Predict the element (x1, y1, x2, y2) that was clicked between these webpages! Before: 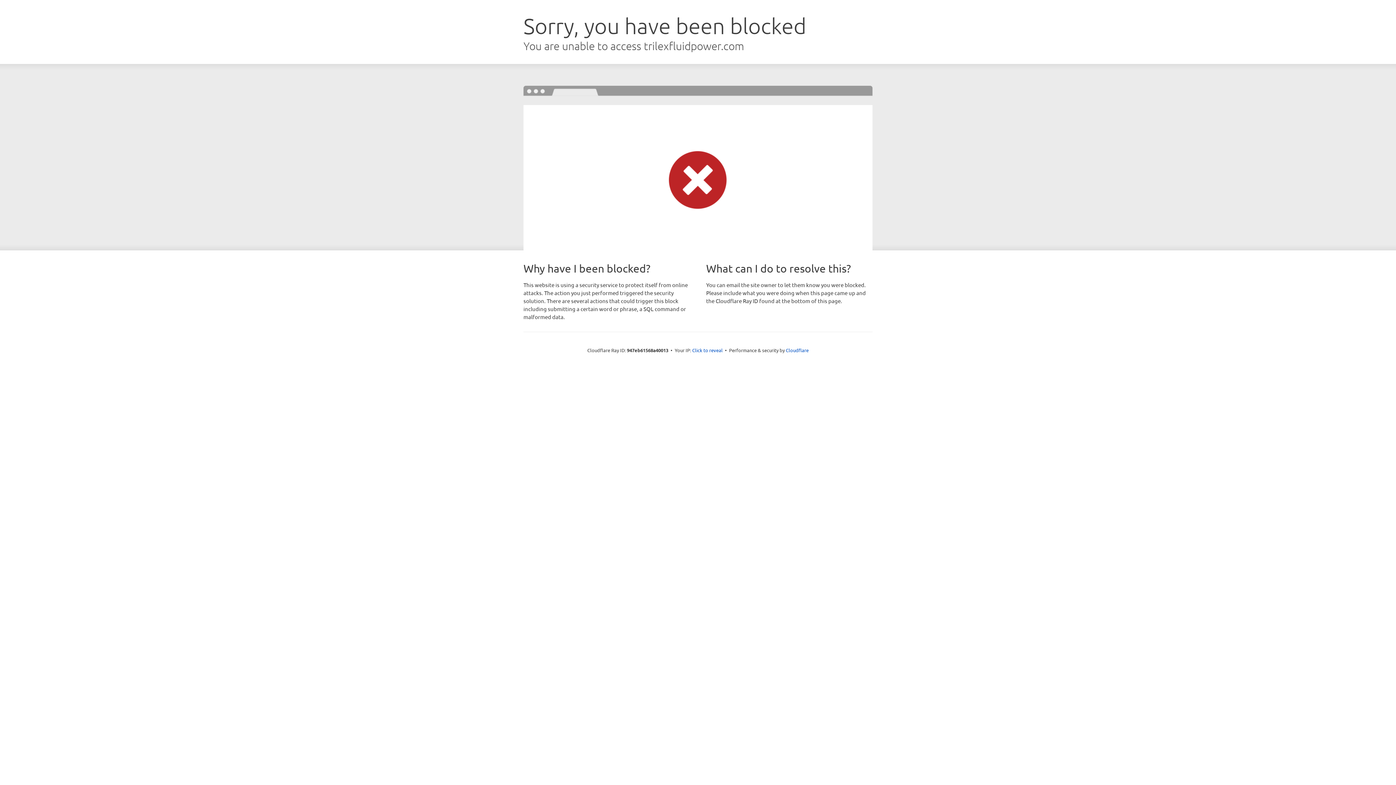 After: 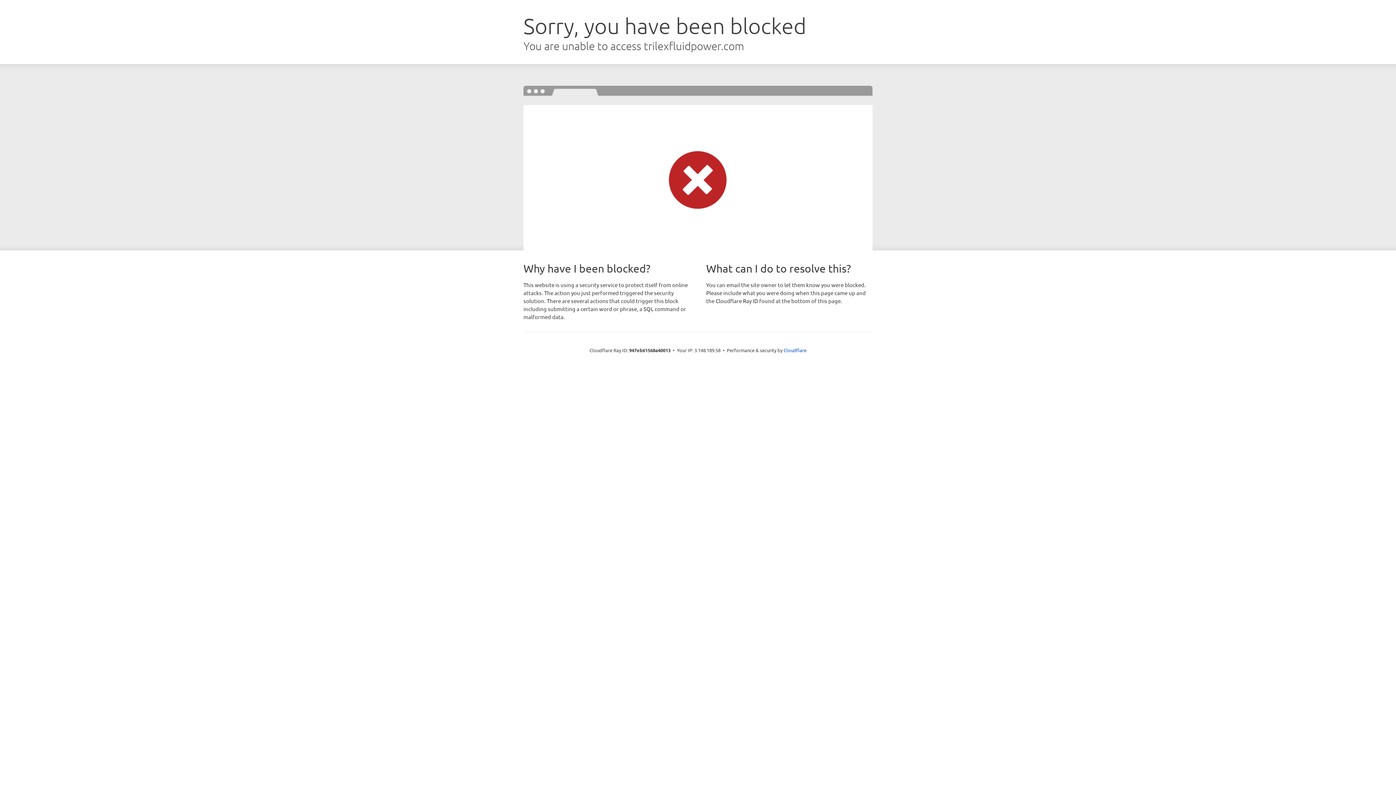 Action: bbox: (692, 346, 722, 353) label: Click to reveal